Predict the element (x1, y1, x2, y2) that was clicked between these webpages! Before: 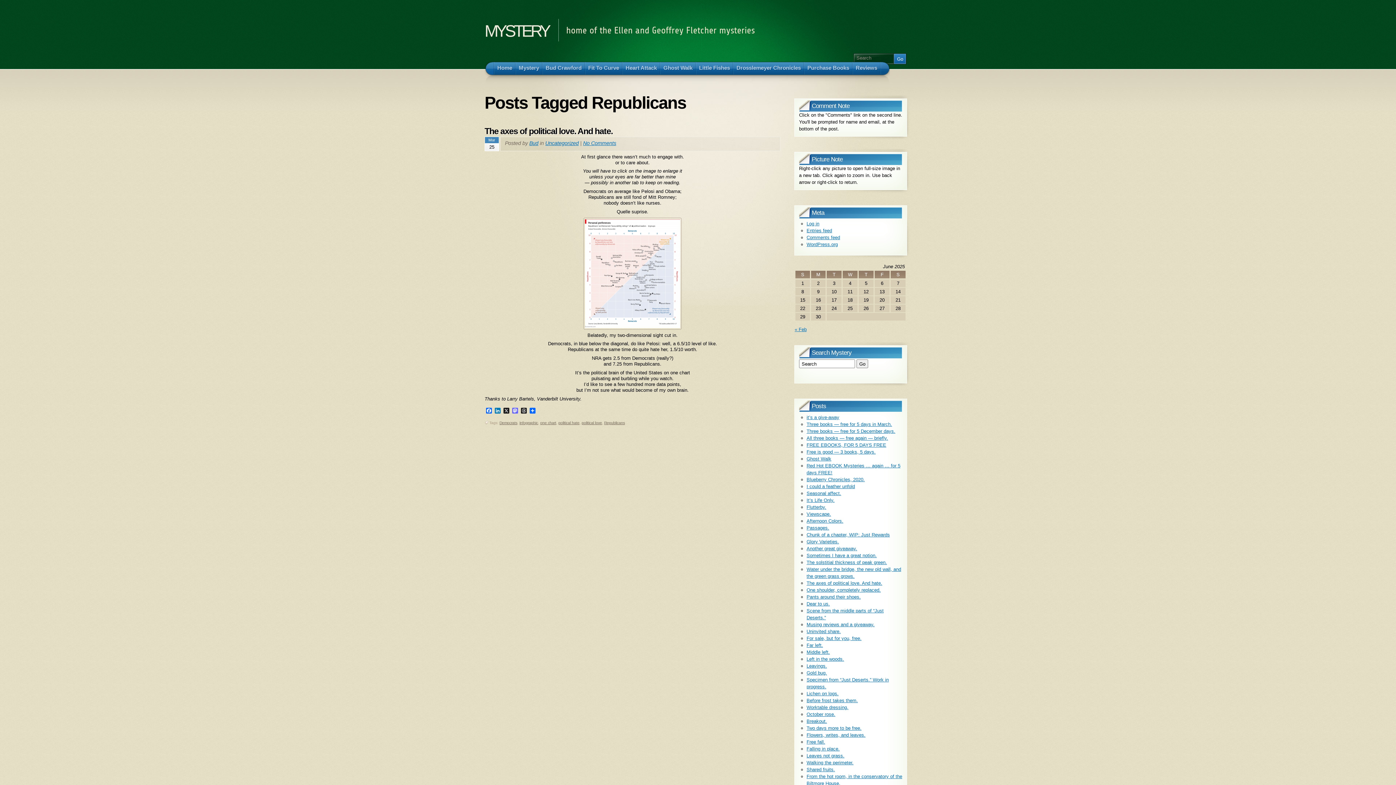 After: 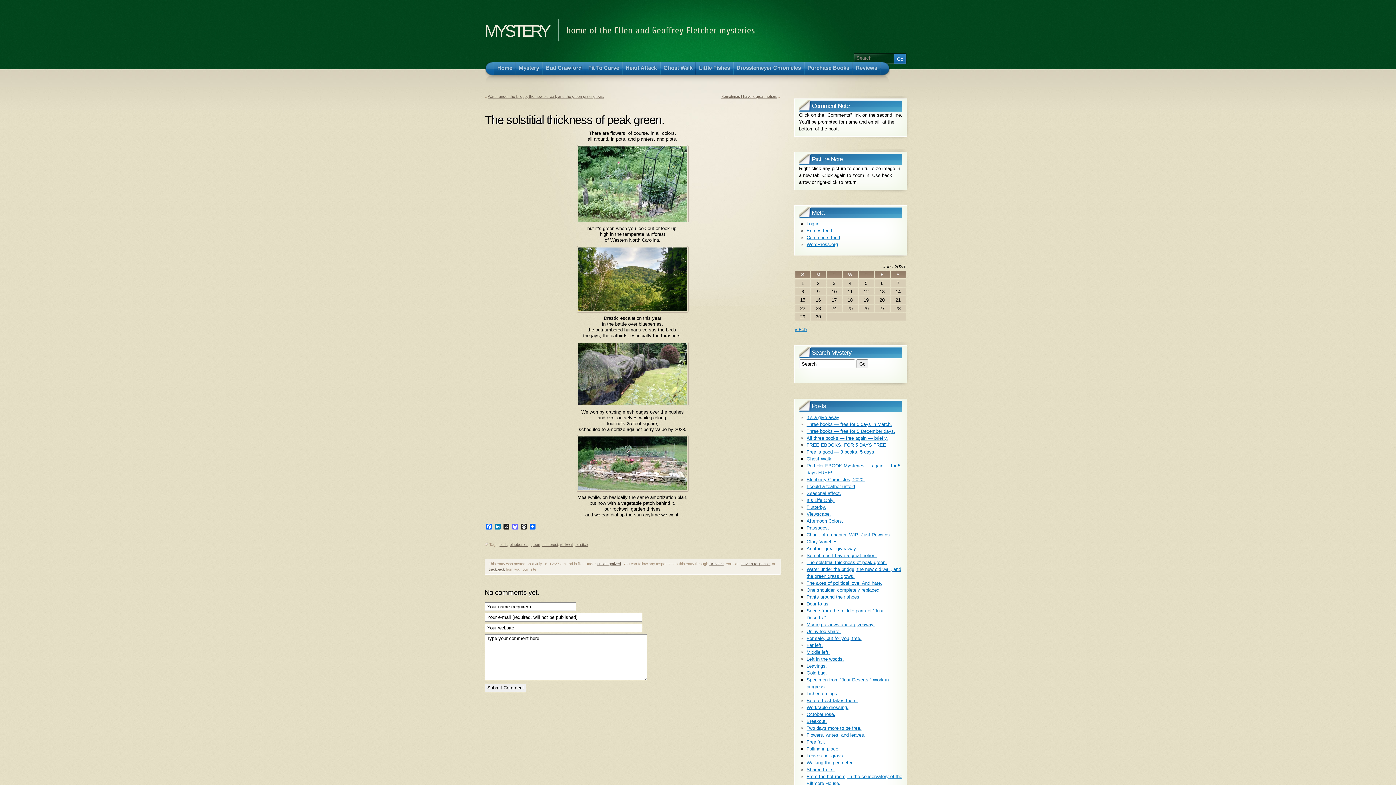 Action: label: The solstitial thickness of peak green. bbox: (806, 559, 887, 565)